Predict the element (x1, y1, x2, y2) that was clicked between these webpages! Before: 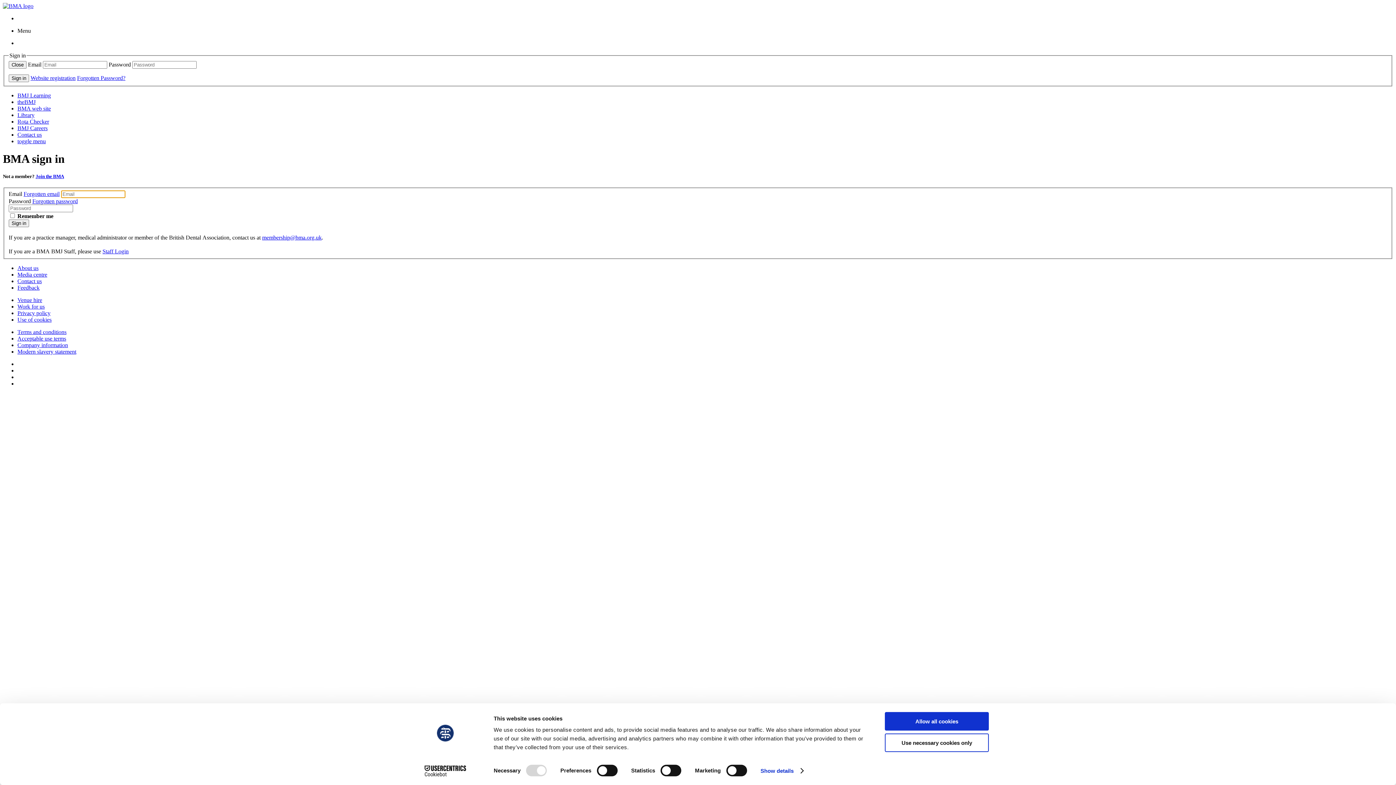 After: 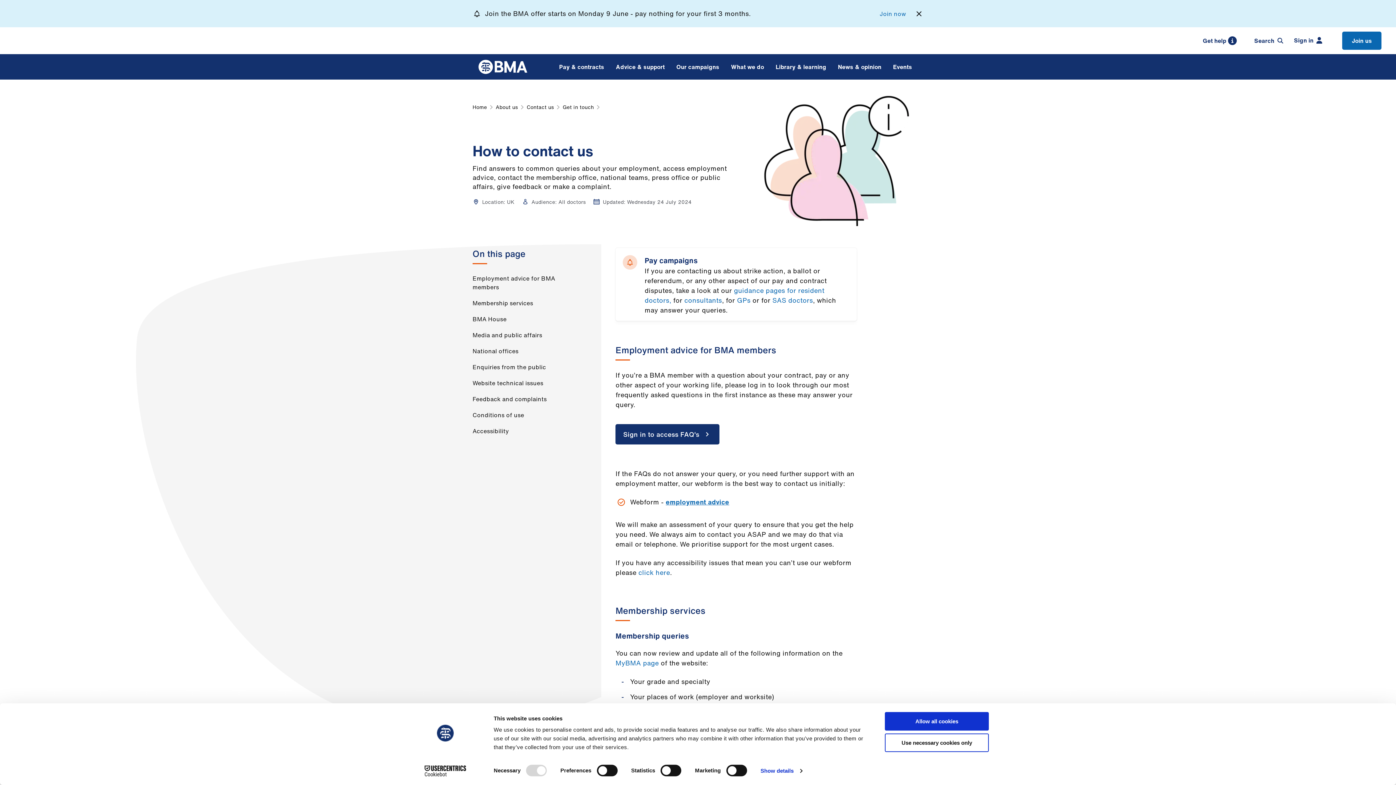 Action: label: Contact us bbox: (17, 278, 41, 284)